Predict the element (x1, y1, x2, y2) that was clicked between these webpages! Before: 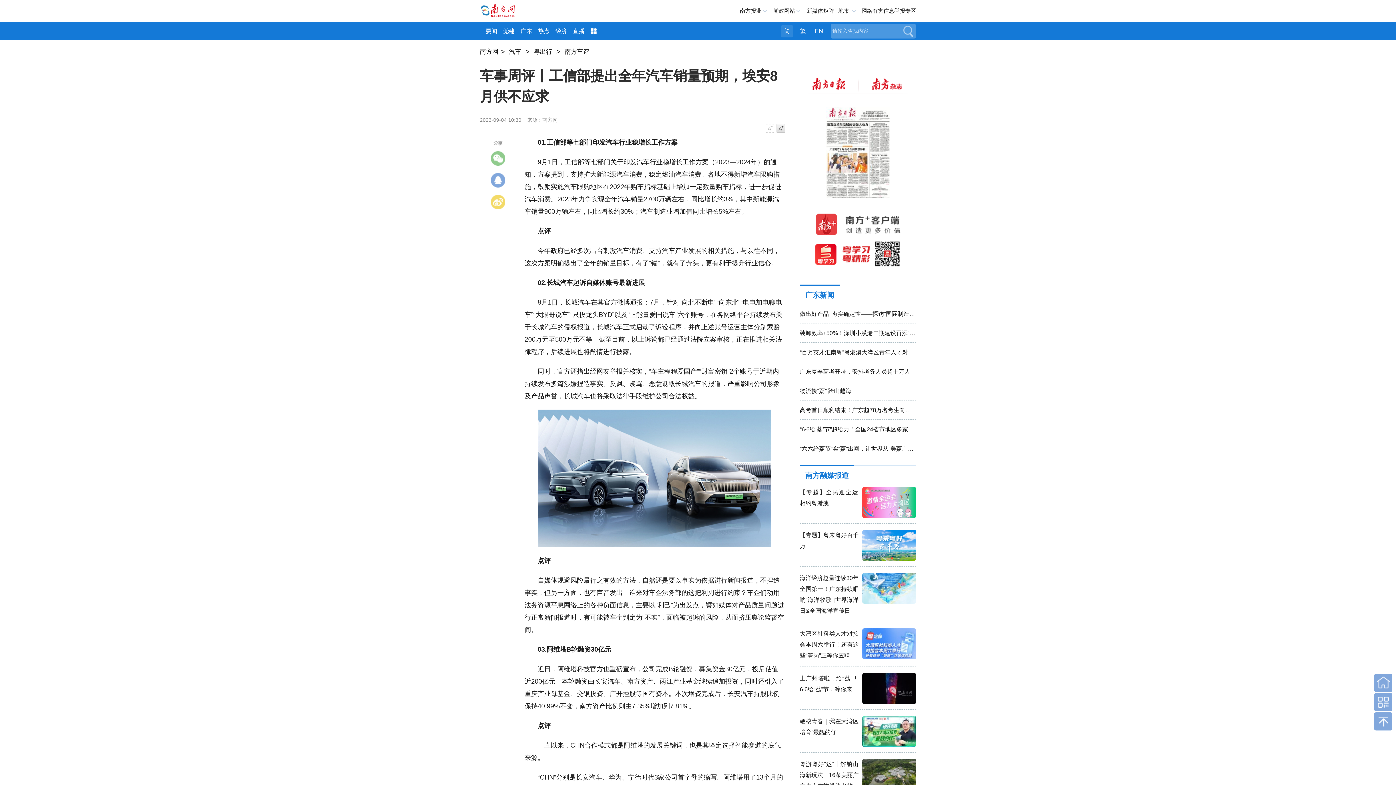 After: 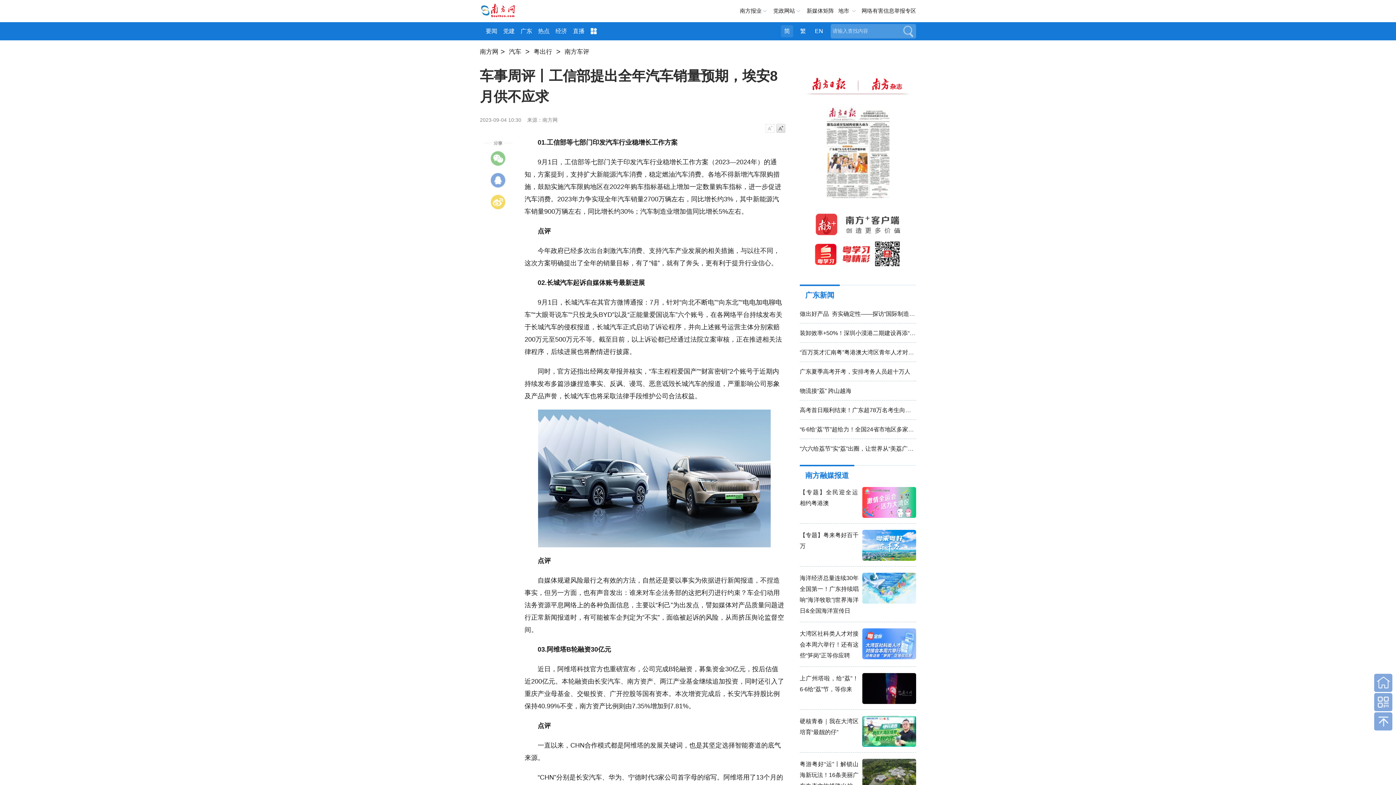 Action: label: 网络有害信息举报专区 bbox: (861, 0, 916, 21)